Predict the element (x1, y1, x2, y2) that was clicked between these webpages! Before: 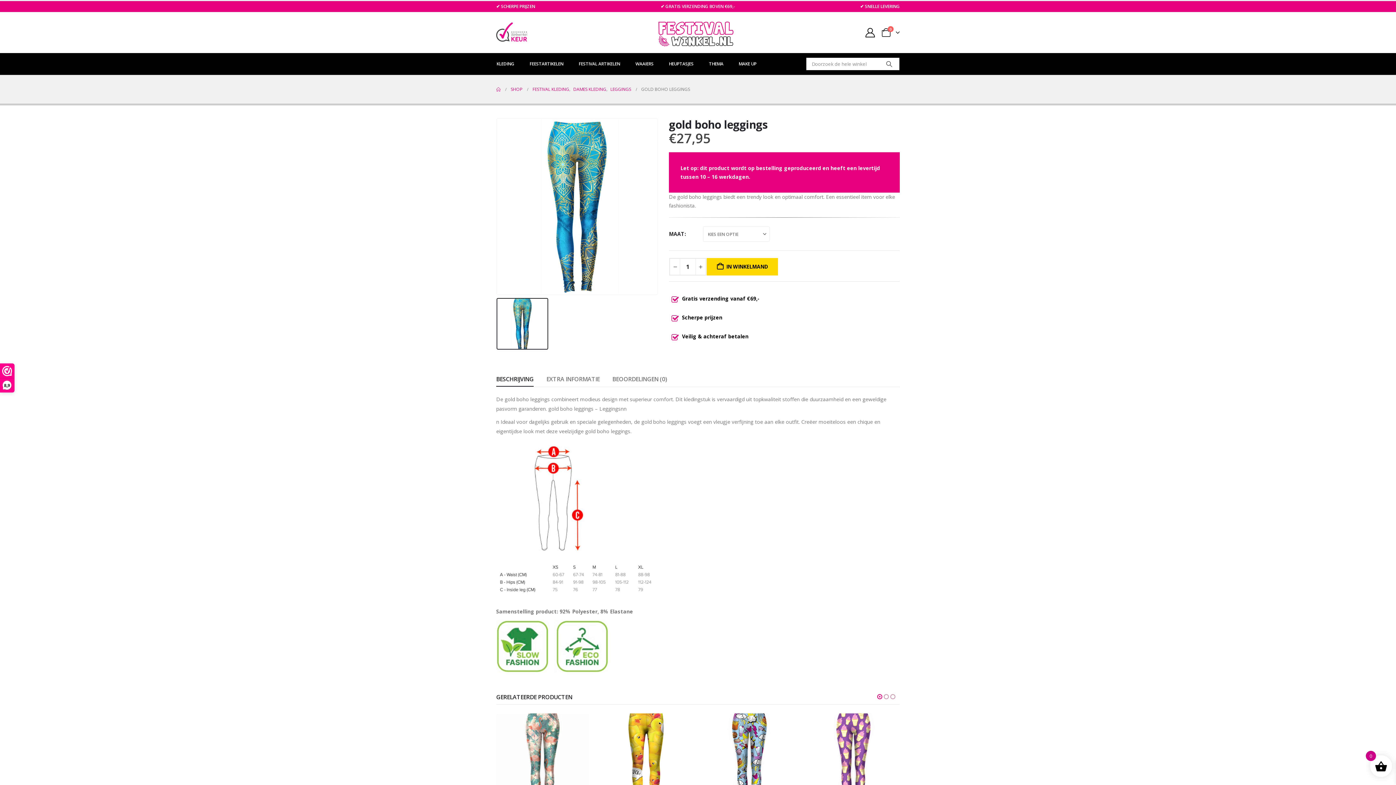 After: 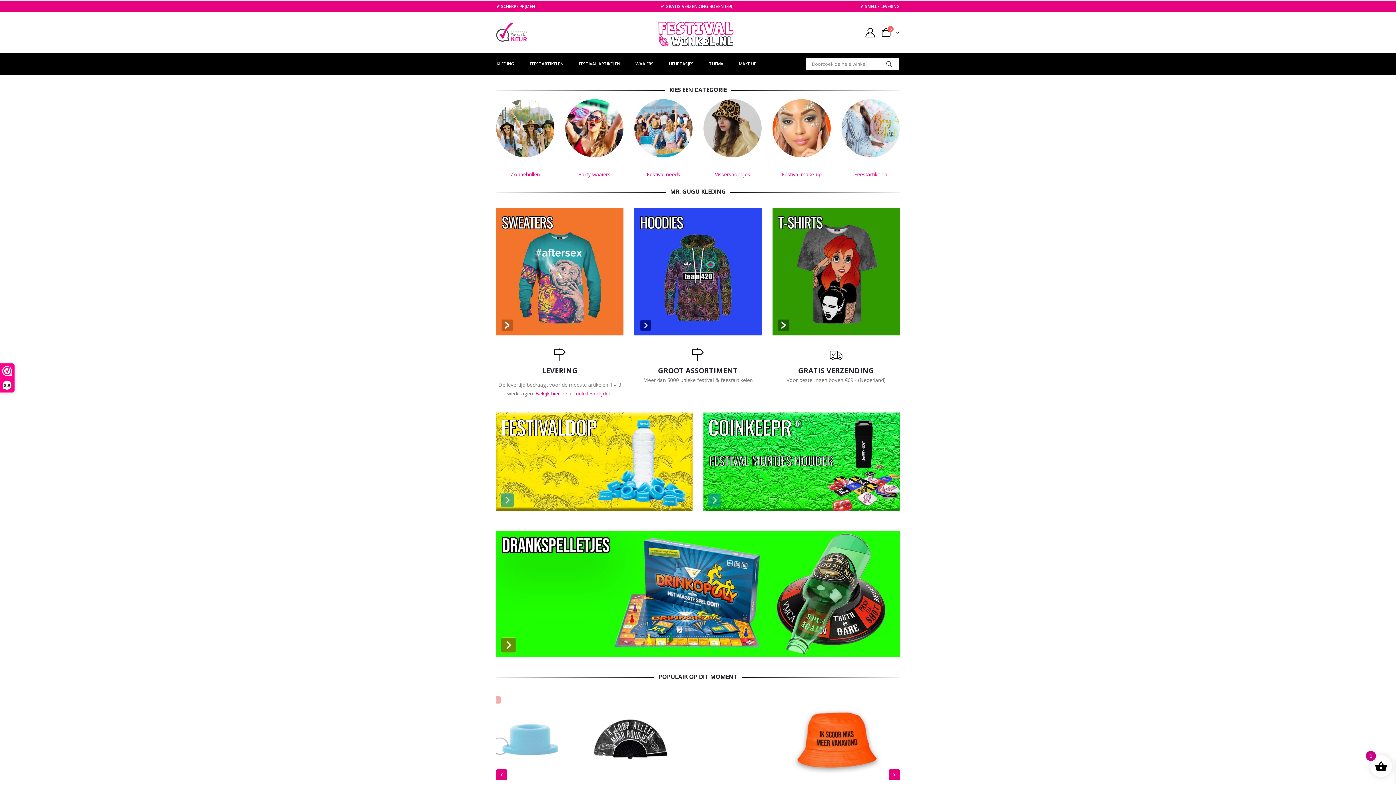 Action: bbox: (496, 85, 500, 93) label: HOME